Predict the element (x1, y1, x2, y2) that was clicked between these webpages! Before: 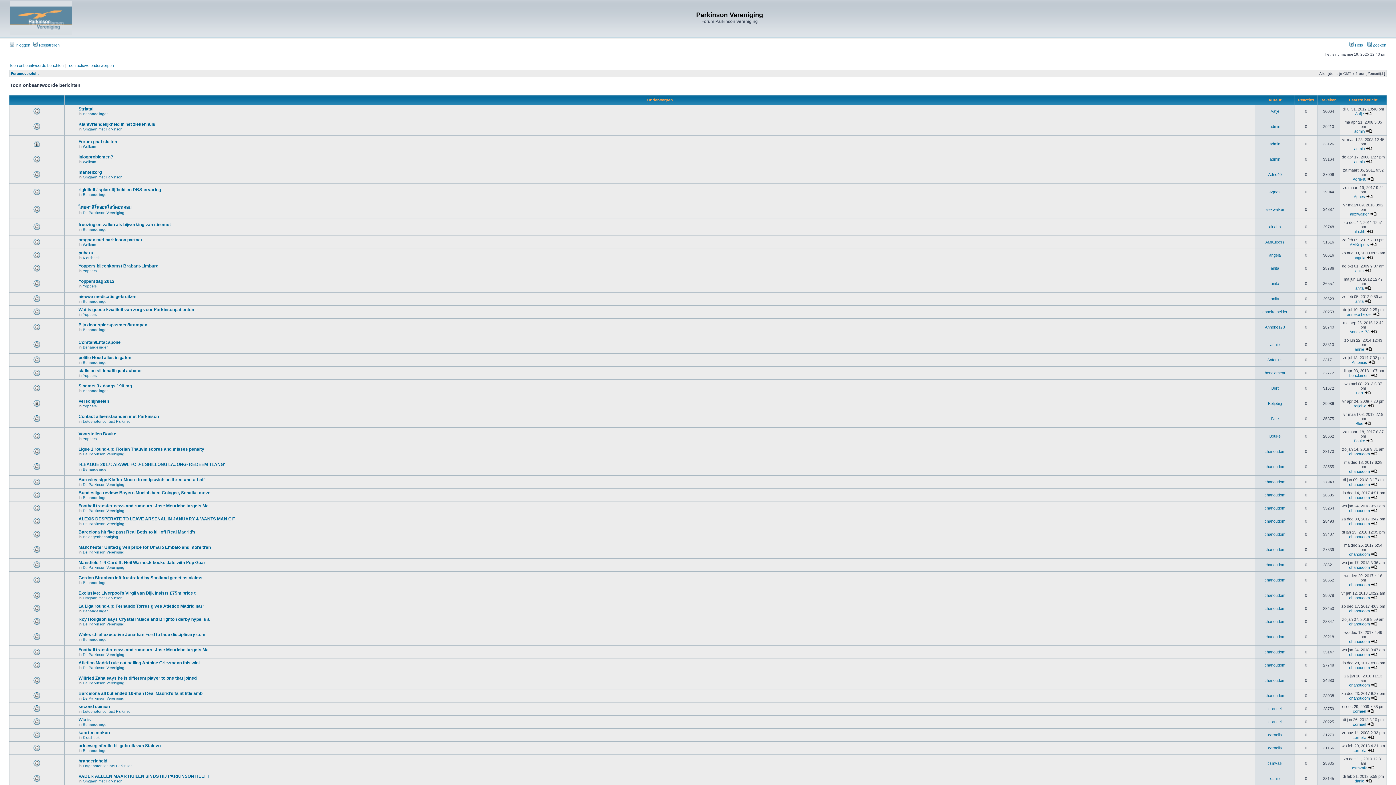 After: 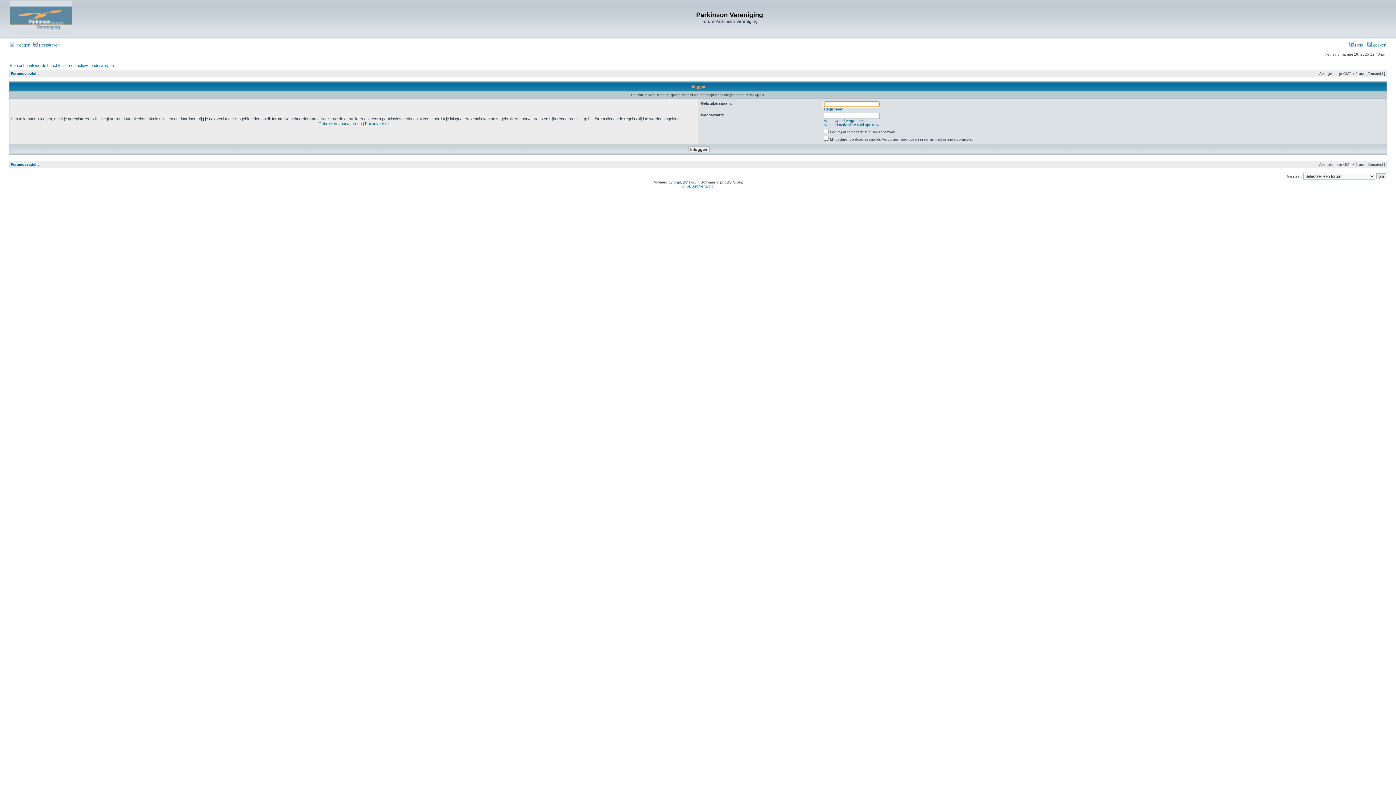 Action: bbox: (1264, 519, 1285, 523) label: chanoudom